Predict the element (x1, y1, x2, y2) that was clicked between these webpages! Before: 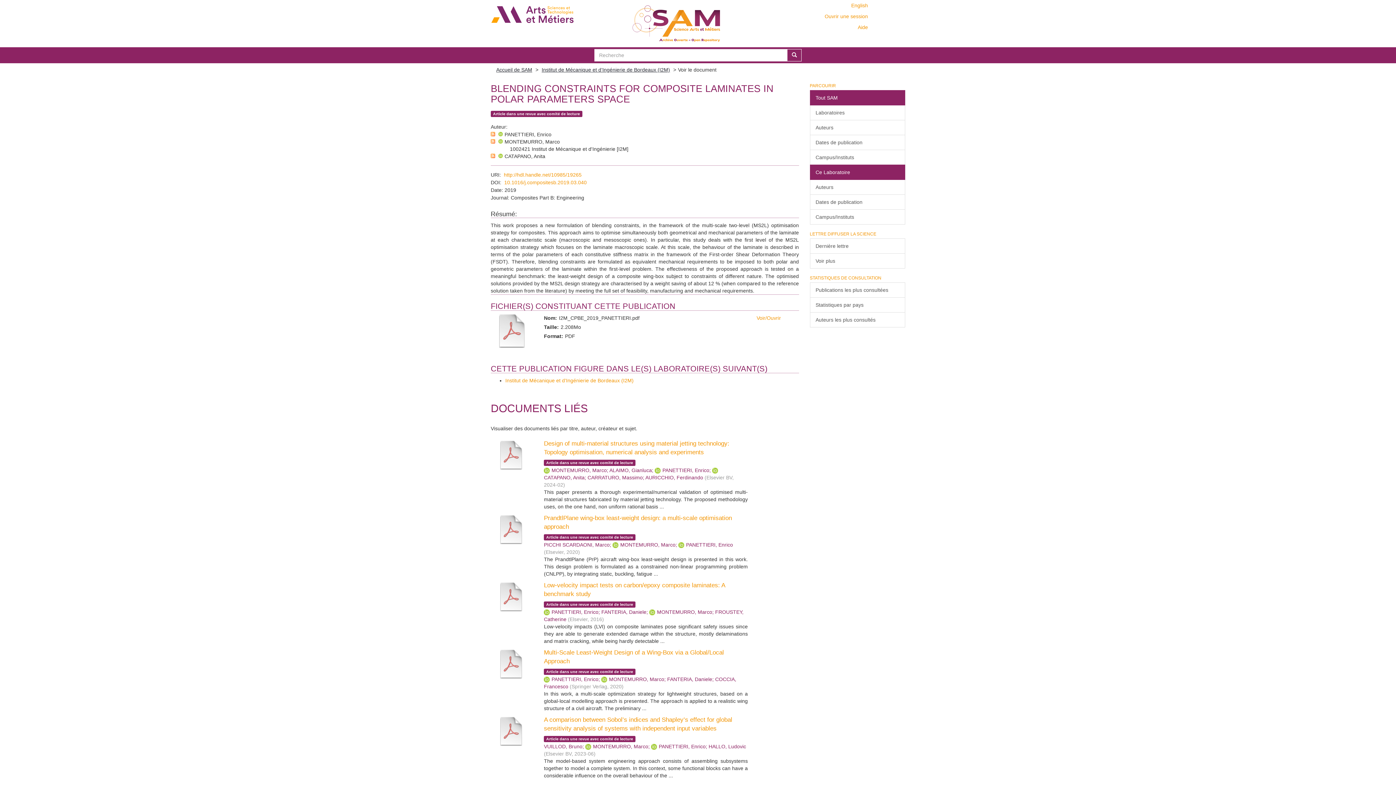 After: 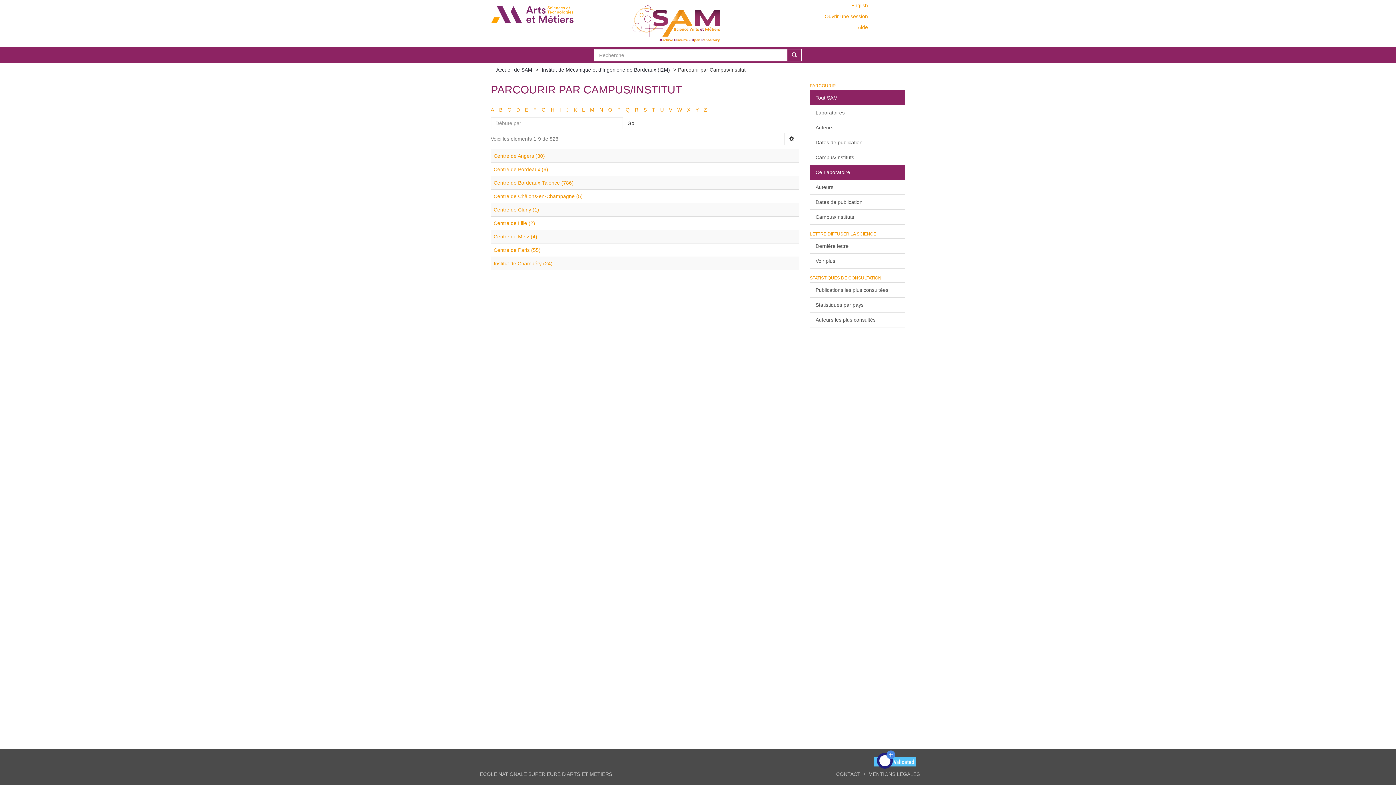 Action: bbox: (810, 209, 905, 224) label: Campus/Instituts